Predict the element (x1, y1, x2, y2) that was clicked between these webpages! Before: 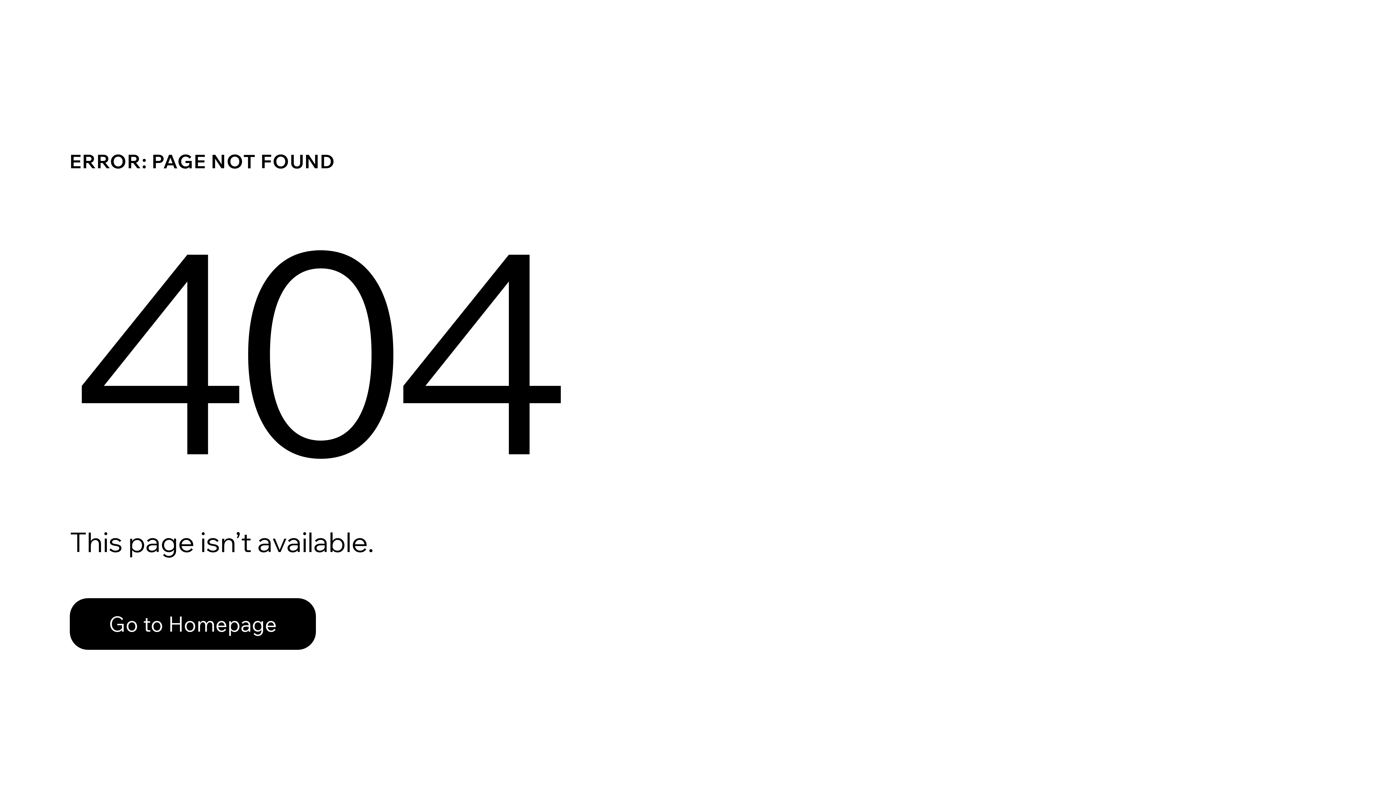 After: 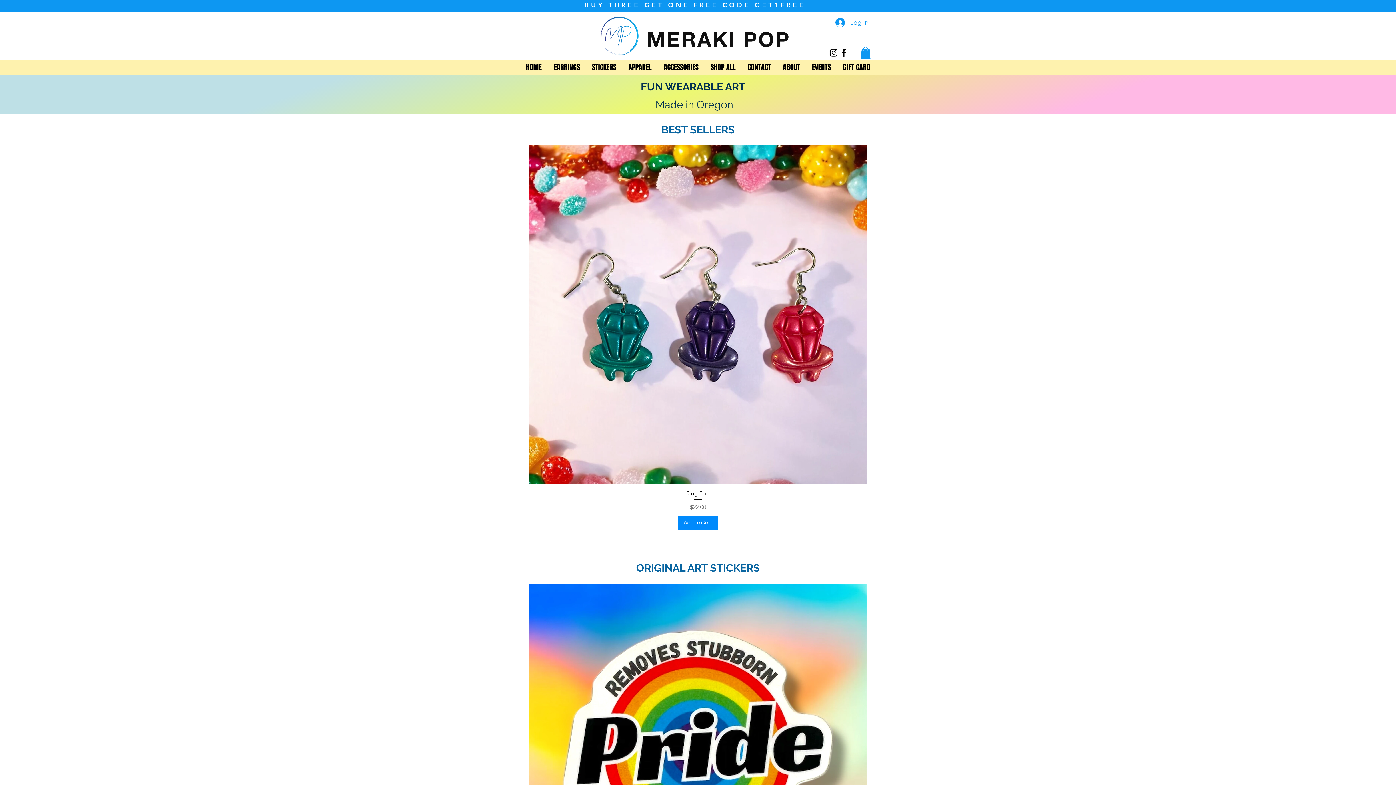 Action: bbox: (69, 598, 316, 650) label: Go to Homepage